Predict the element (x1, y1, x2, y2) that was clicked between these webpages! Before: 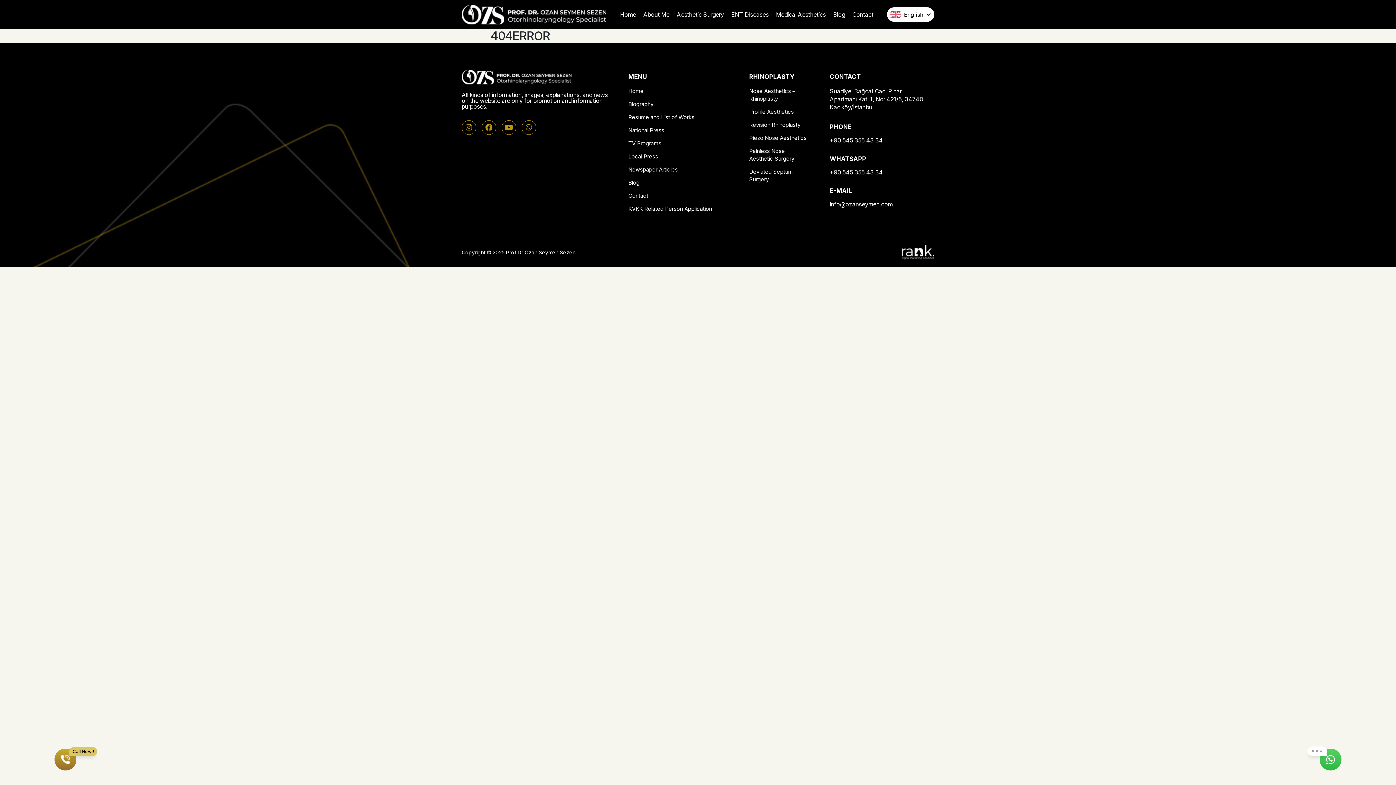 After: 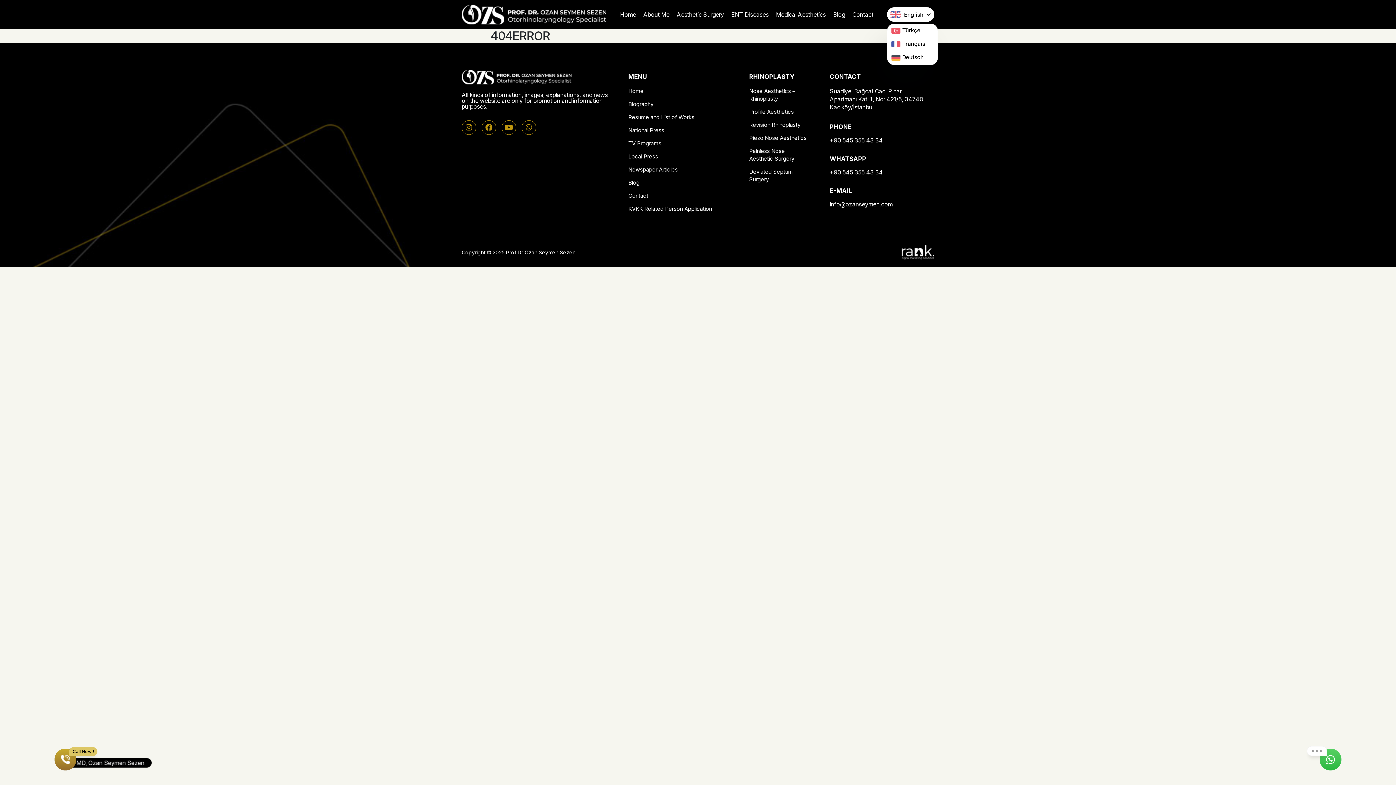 Action: label: English bbox: (887, 7, 934, 21)